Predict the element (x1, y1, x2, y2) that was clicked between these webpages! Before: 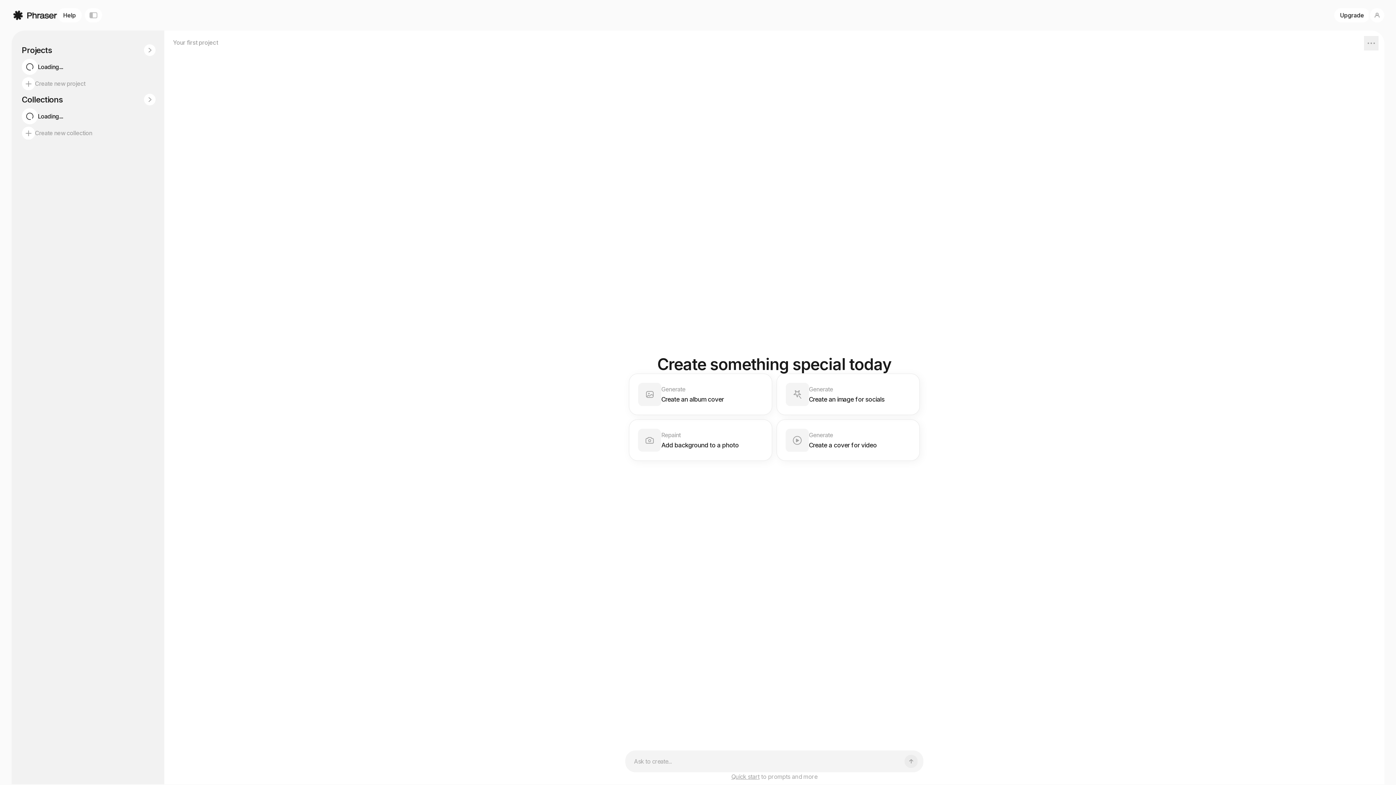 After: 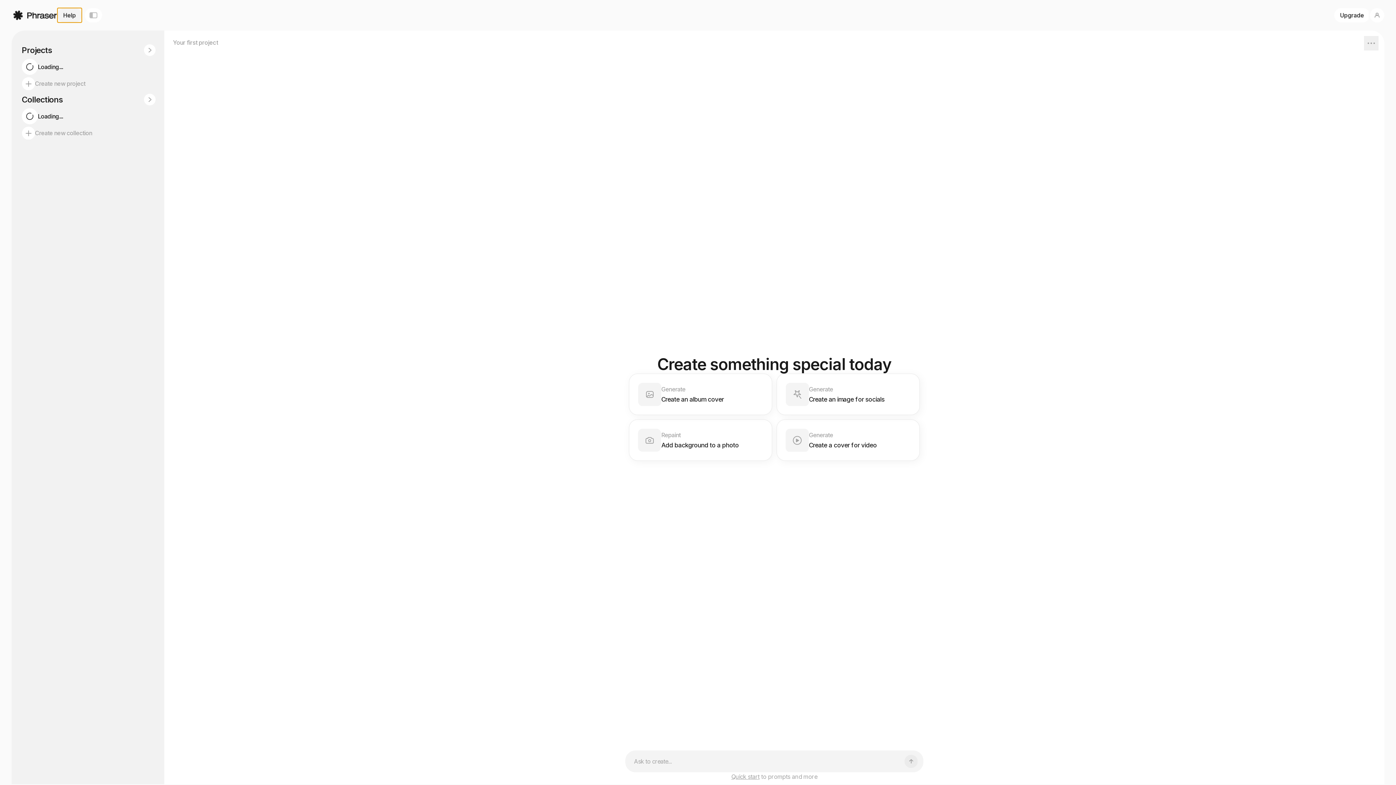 Action: bbox: (57, 8, 81, 22) label: Help